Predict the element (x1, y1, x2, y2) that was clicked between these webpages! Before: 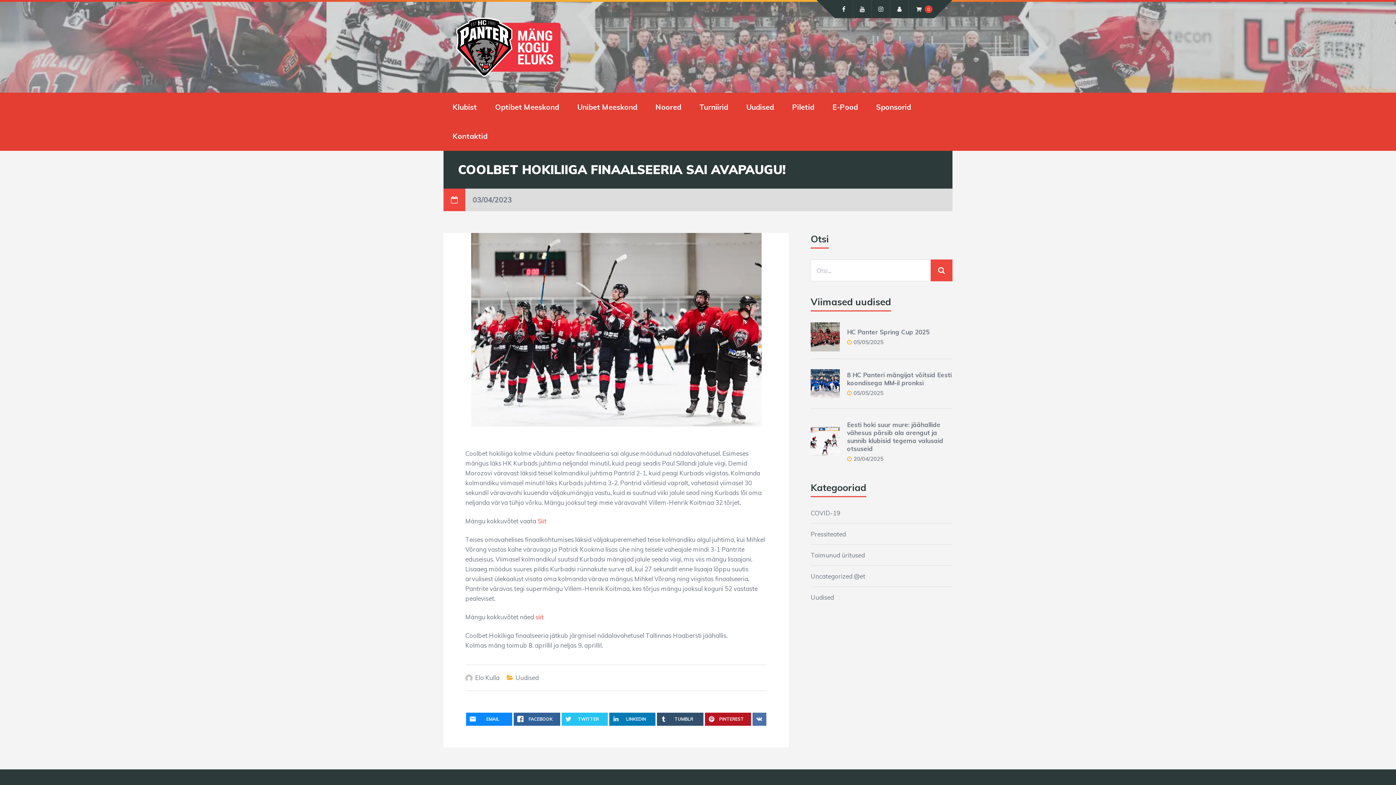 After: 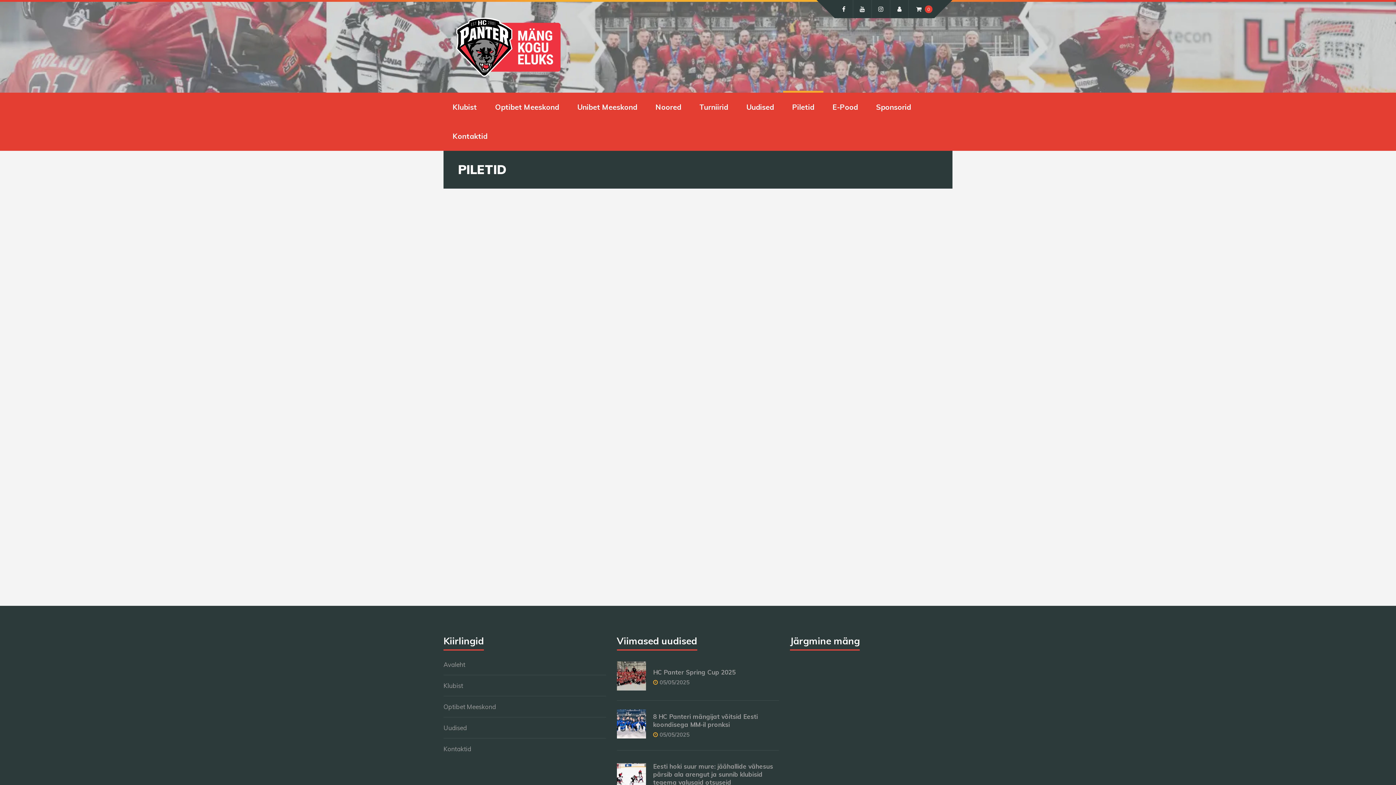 Action: bbox: (792, 92, 814, 121) label: Piletid